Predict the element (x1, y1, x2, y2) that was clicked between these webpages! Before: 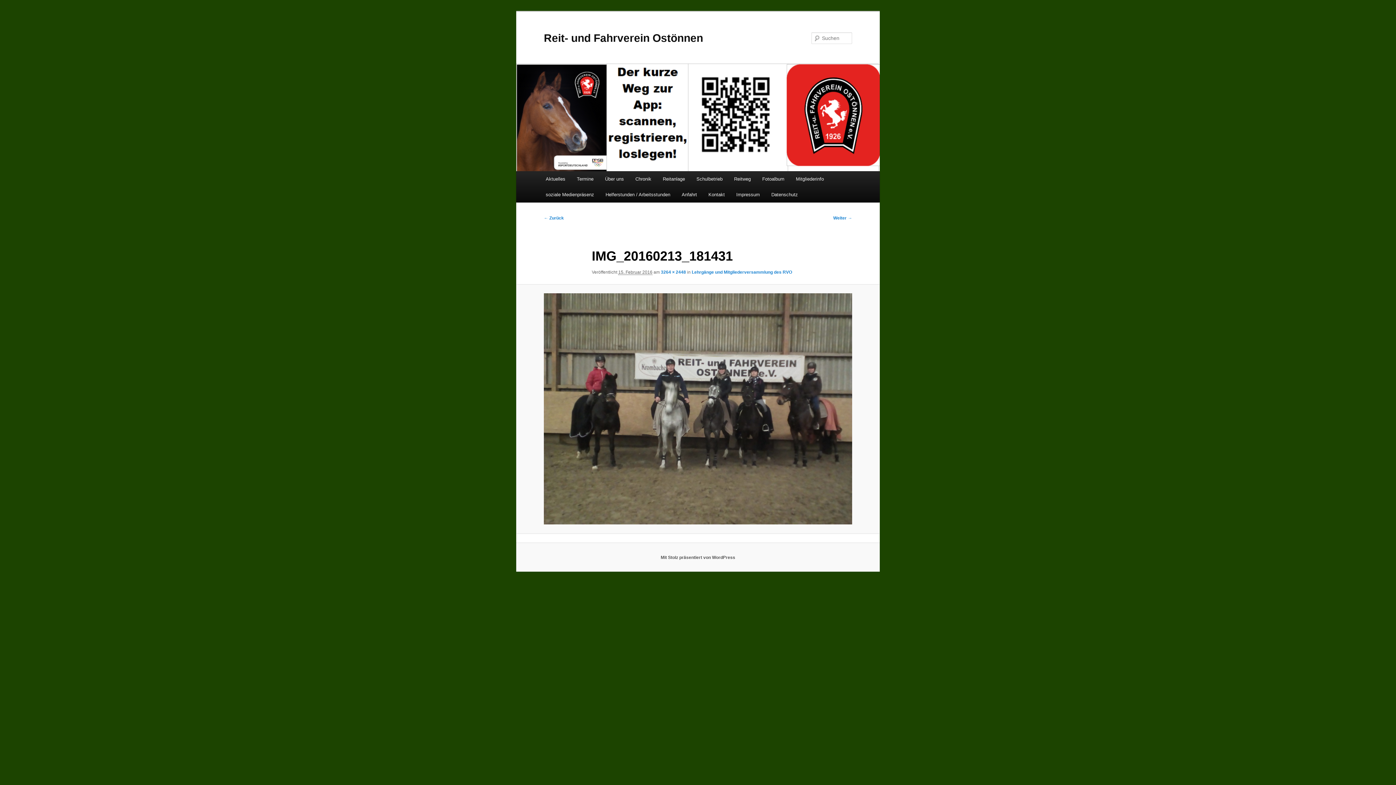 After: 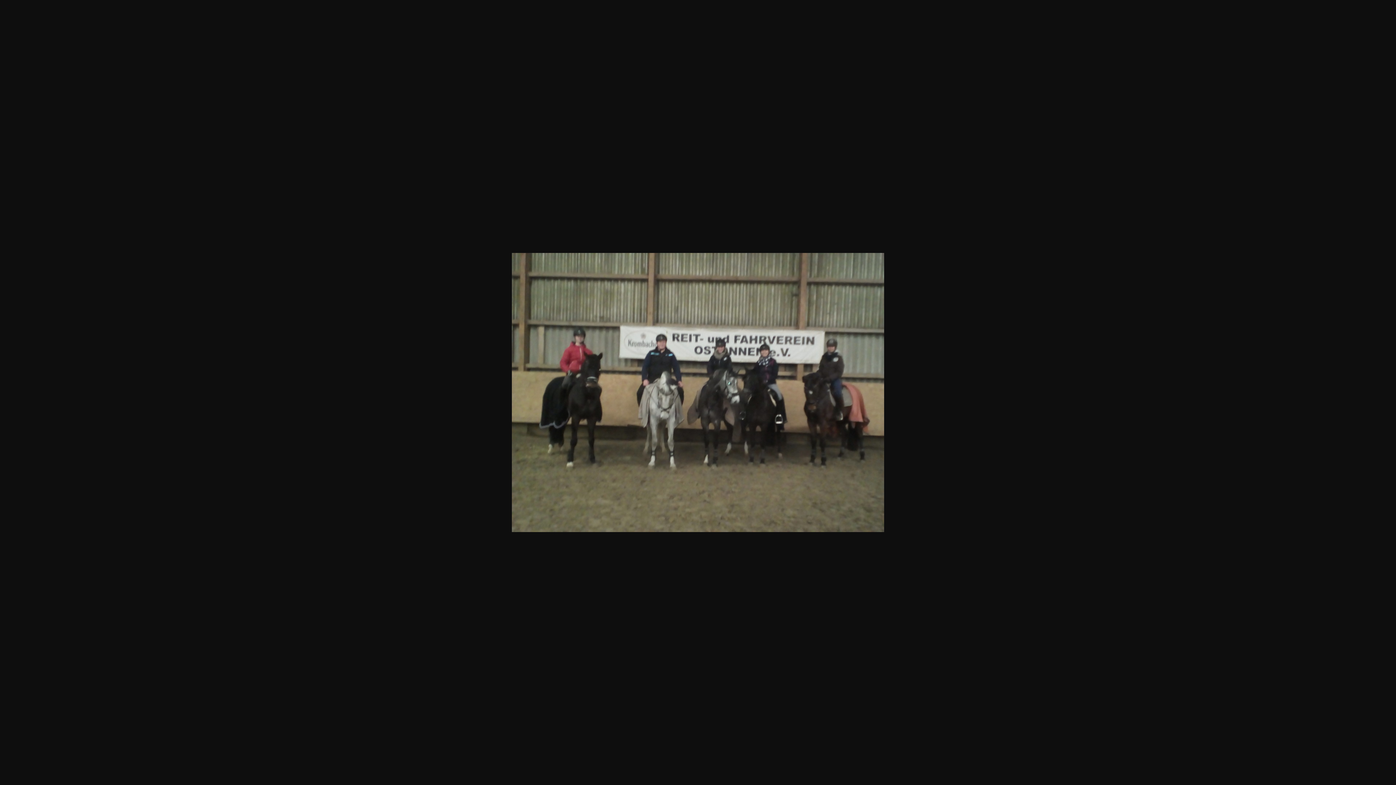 Action: label: Weiter → bbox: (833, 215, 852, 220)